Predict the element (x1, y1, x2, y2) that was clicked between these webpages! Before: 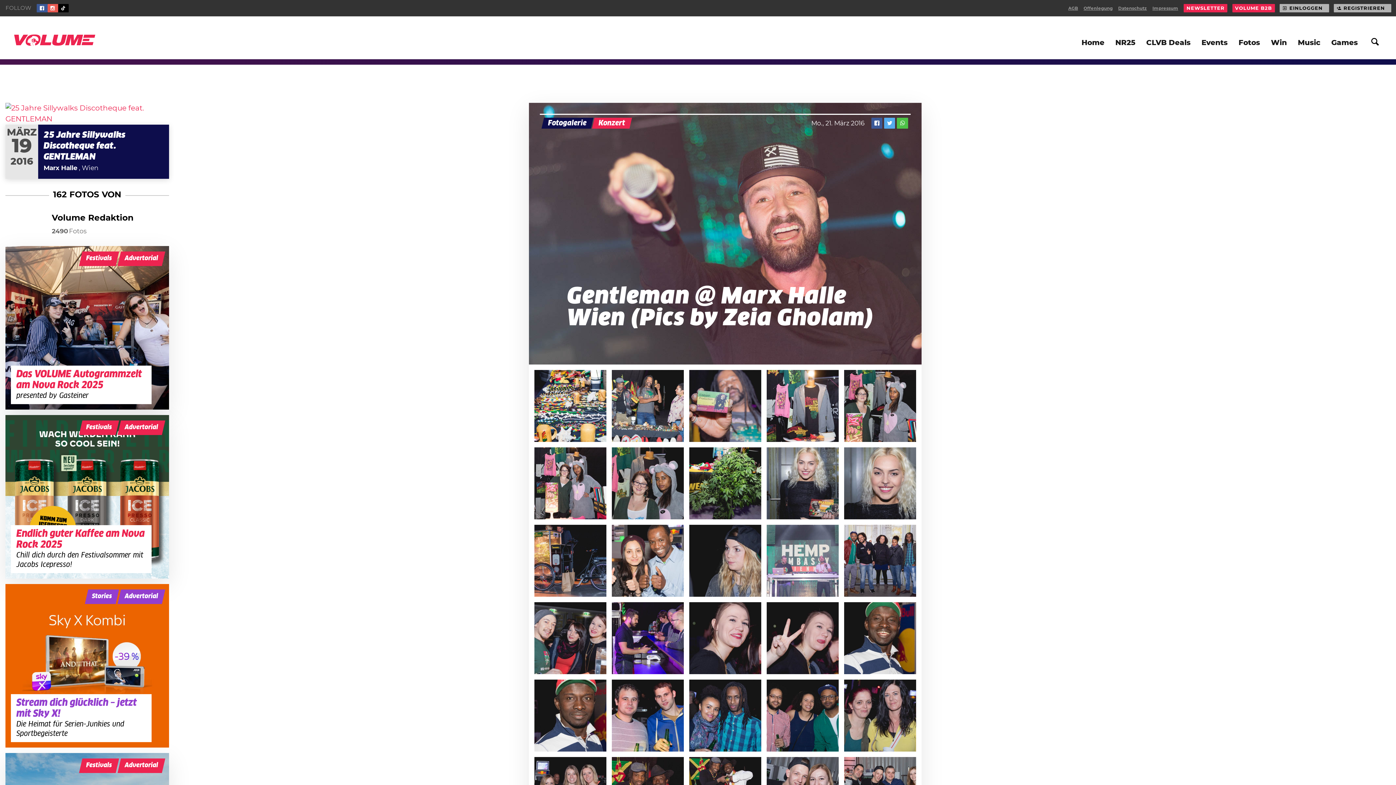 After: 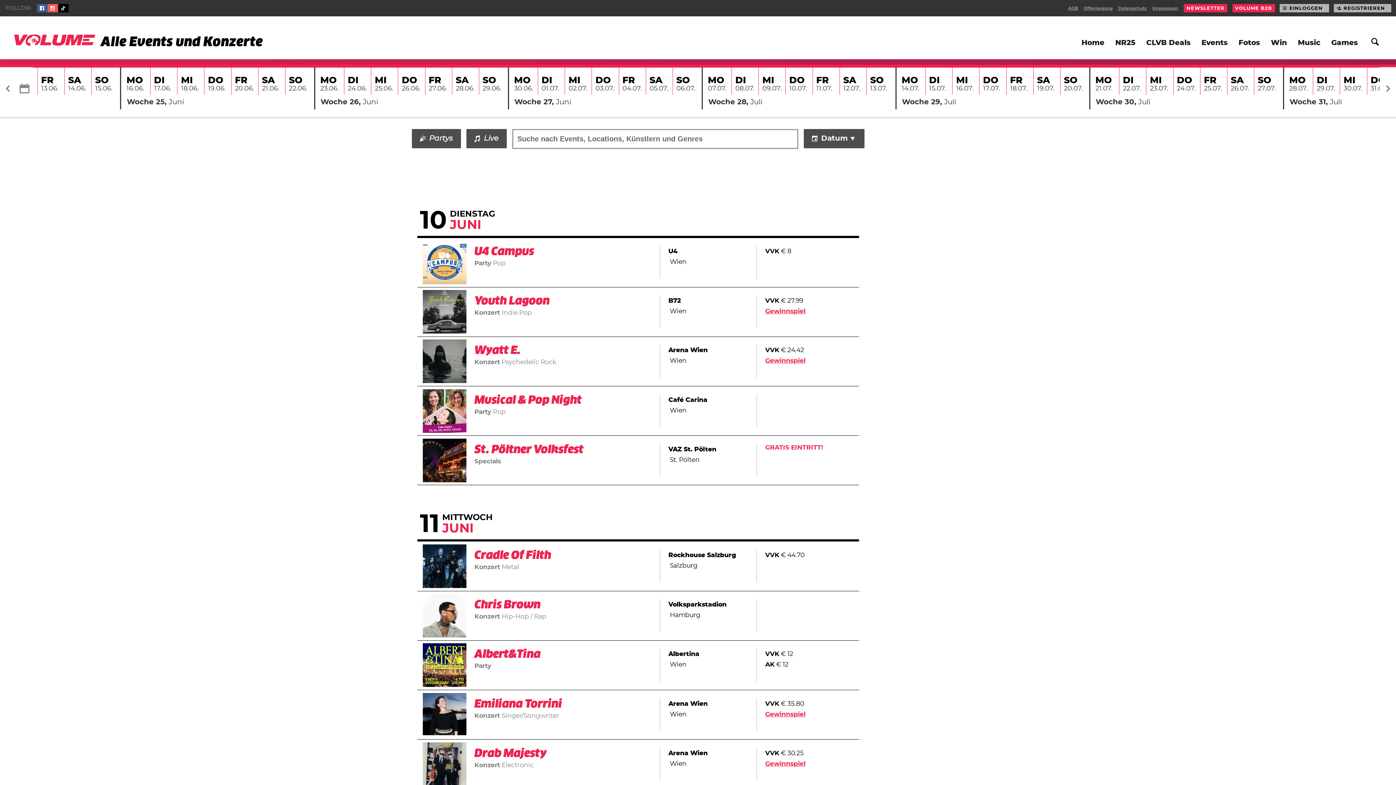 Action: bbox: (1201, 39, 1228, 46) label: Events